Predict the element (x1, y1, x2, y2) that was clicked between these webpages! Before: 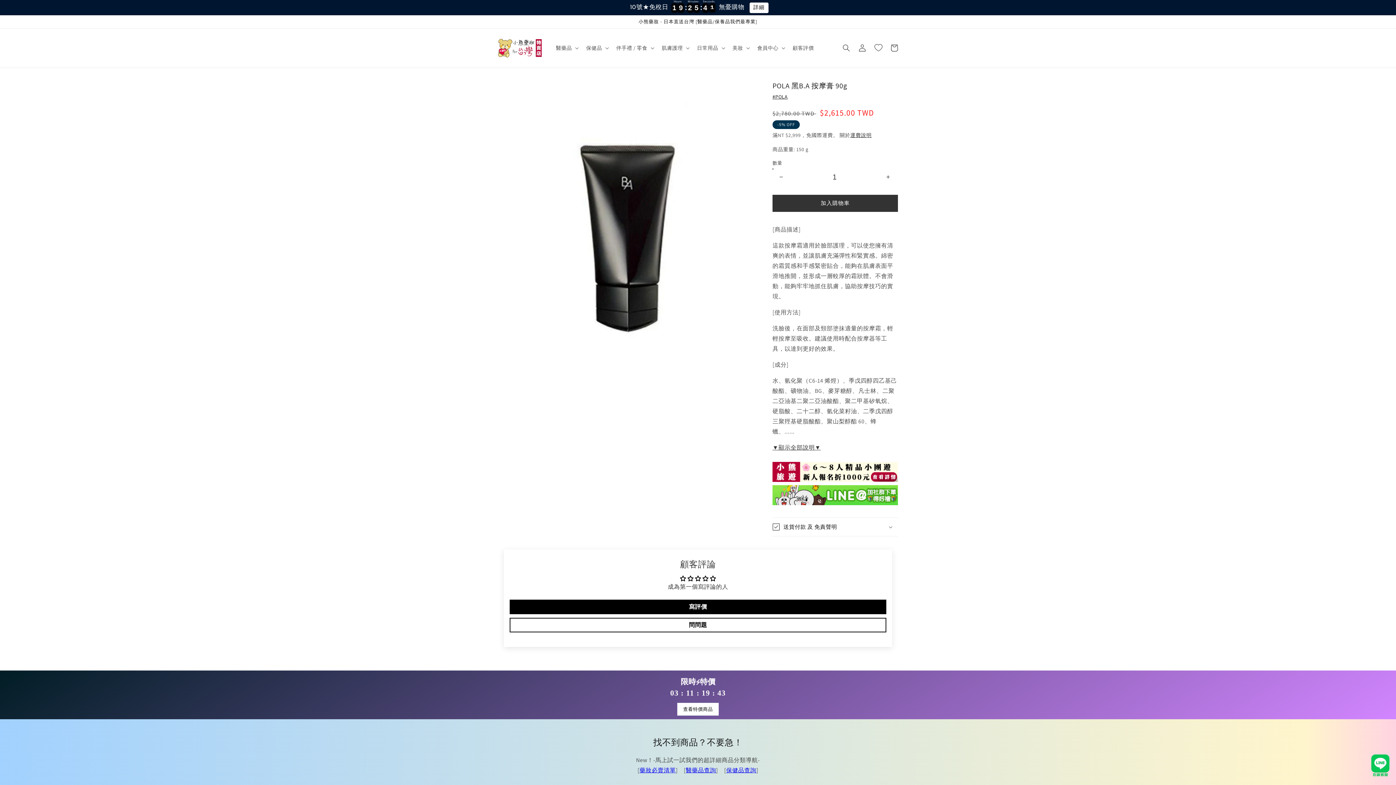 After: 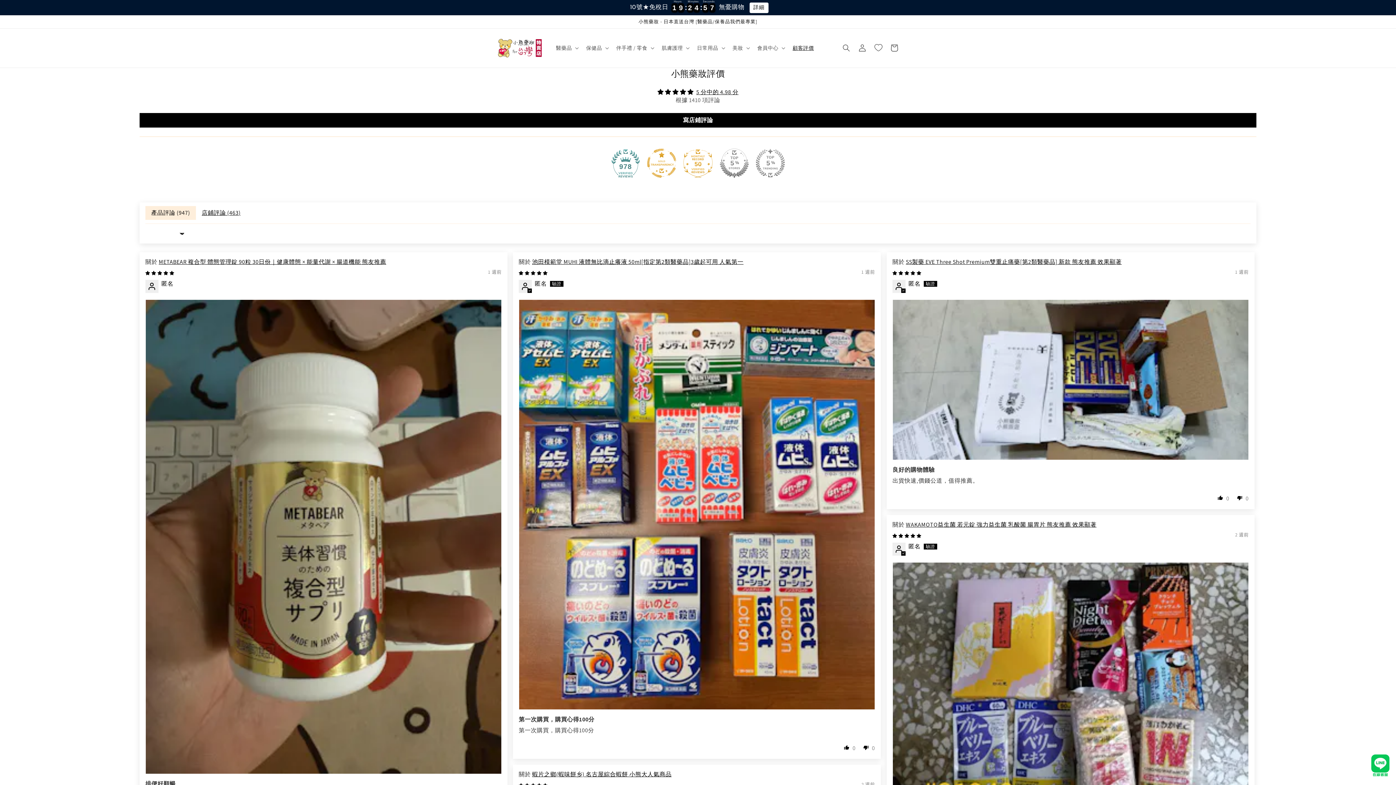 Action: bbox: (788, 40, 818, 55) label: 顧客評價